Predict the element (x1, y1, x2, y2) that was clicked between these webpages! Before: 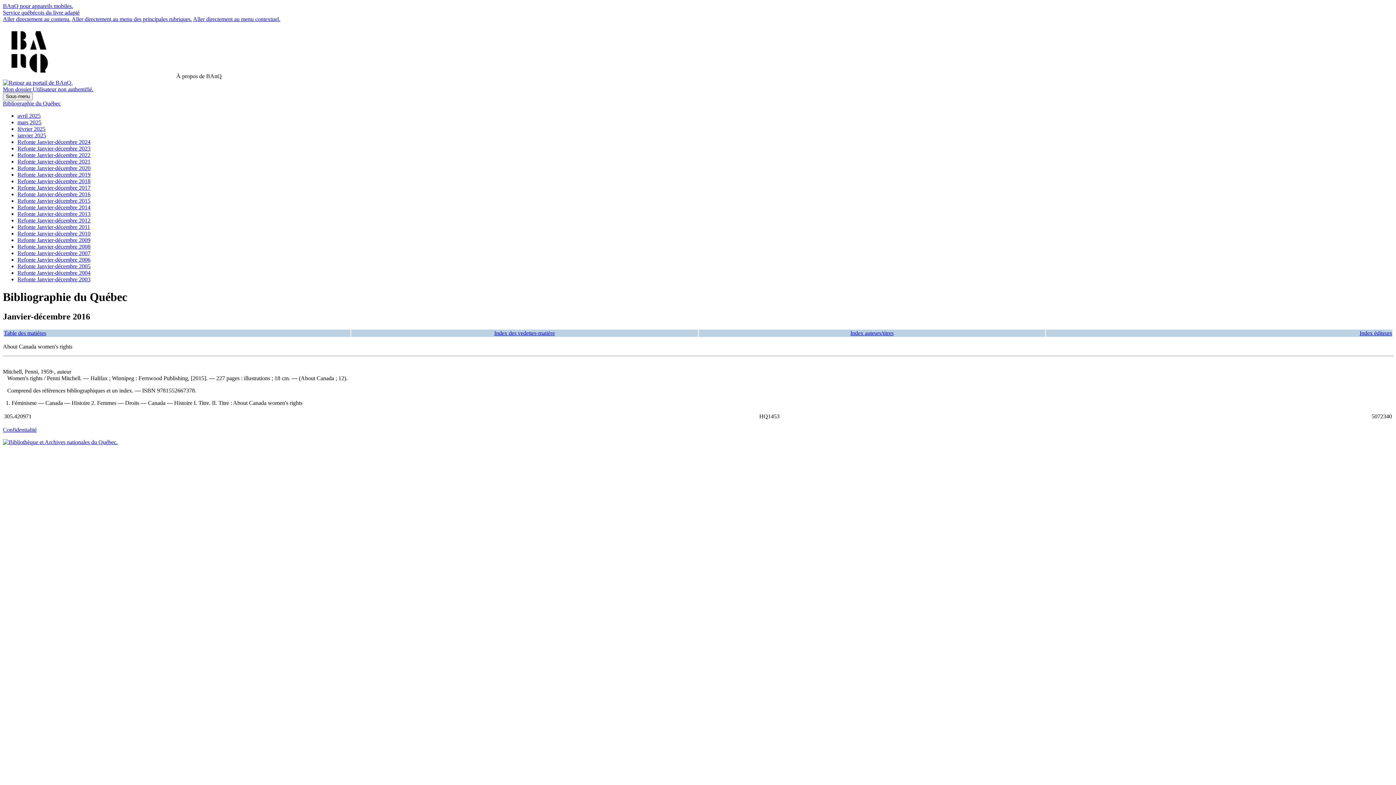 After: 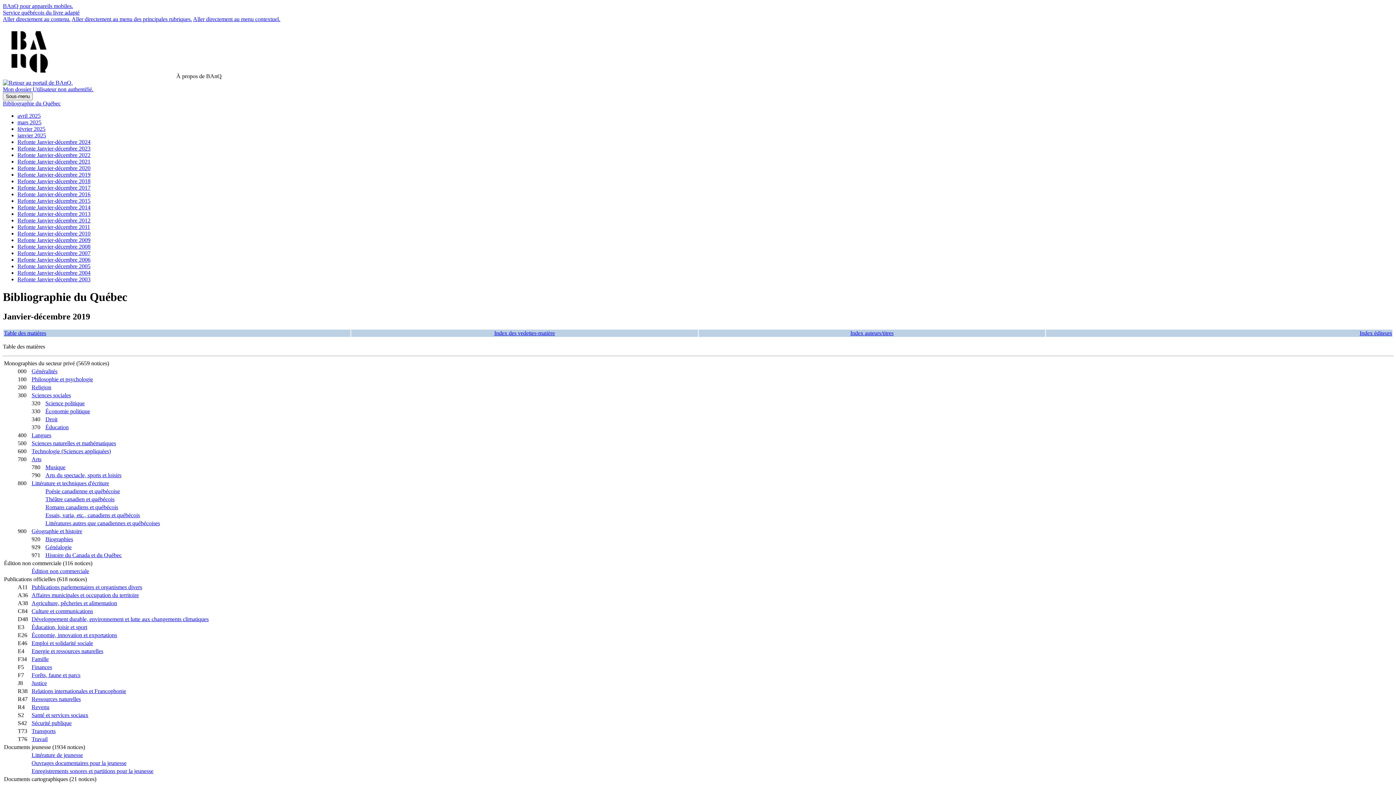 Action: bbox: (17, 171, 90, 177) label: Refonte Janvier-décembre 2019